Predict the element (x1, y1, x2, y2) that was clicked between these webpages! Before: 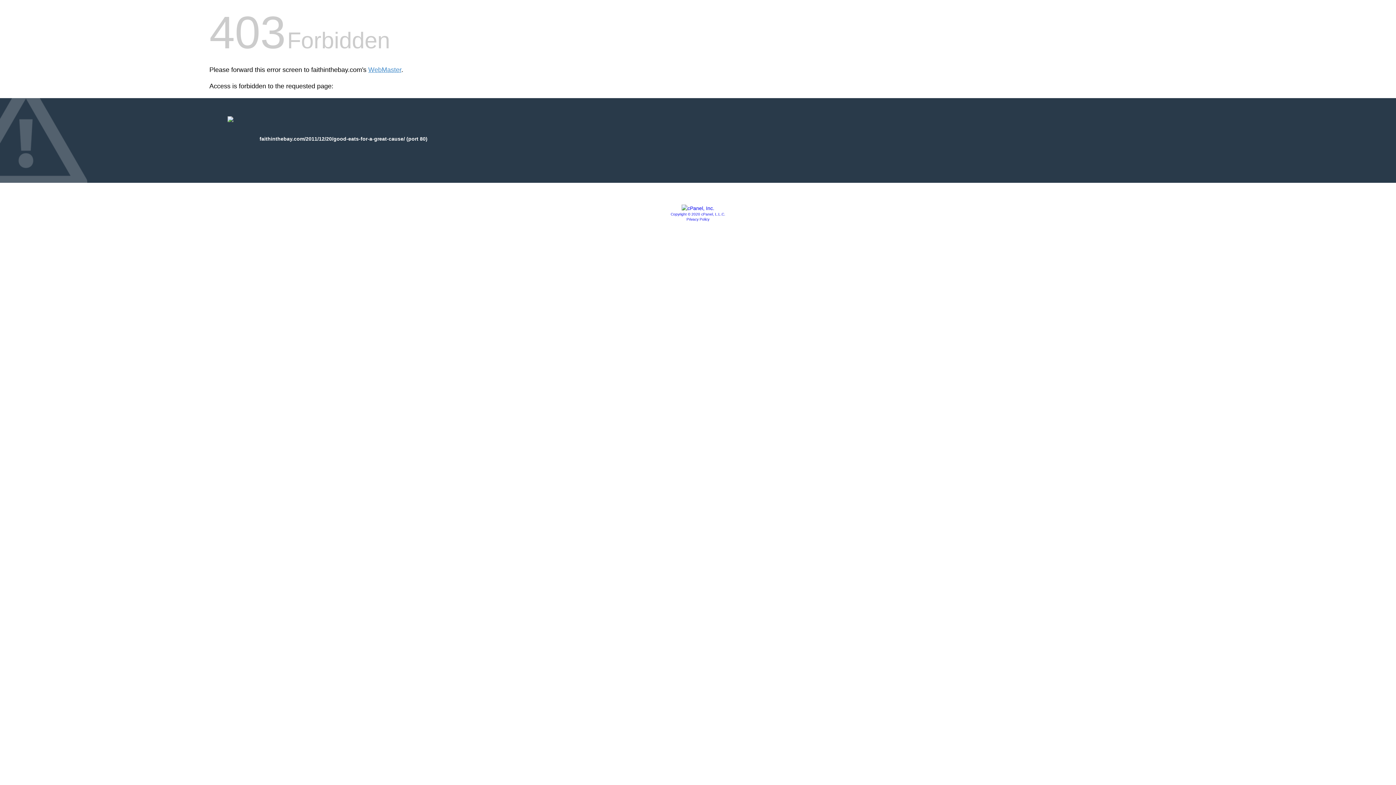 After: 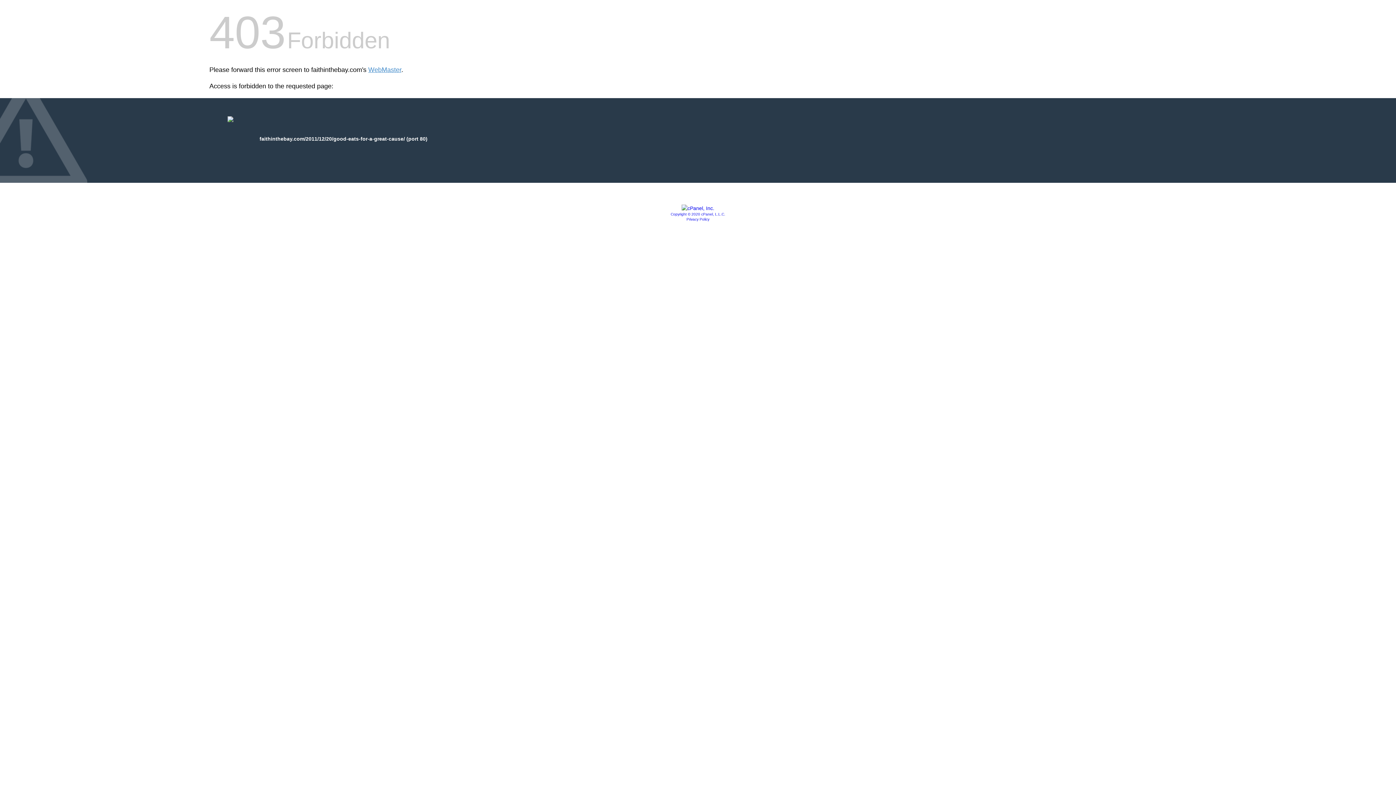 Action: bbox: (686, 217, 709, 221) label: Privacy Policy